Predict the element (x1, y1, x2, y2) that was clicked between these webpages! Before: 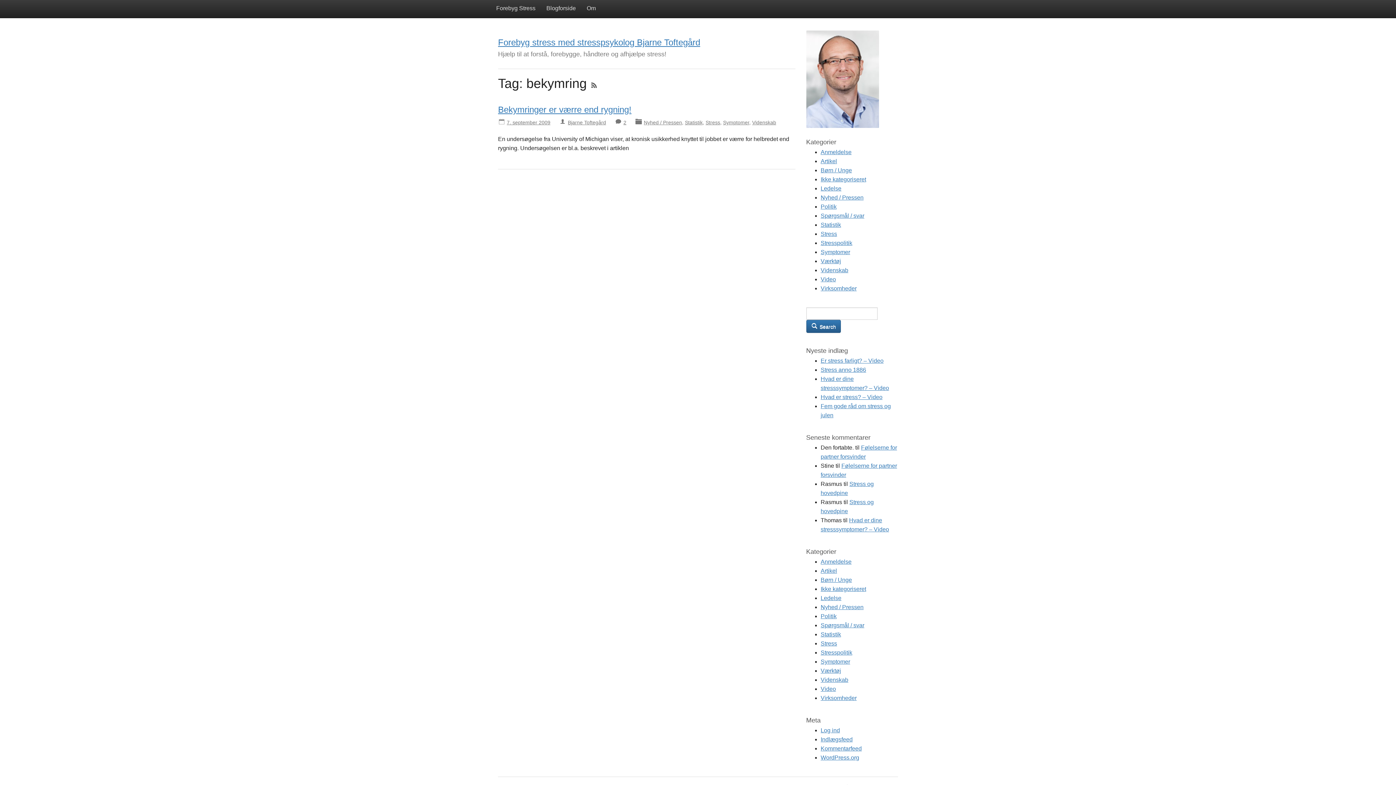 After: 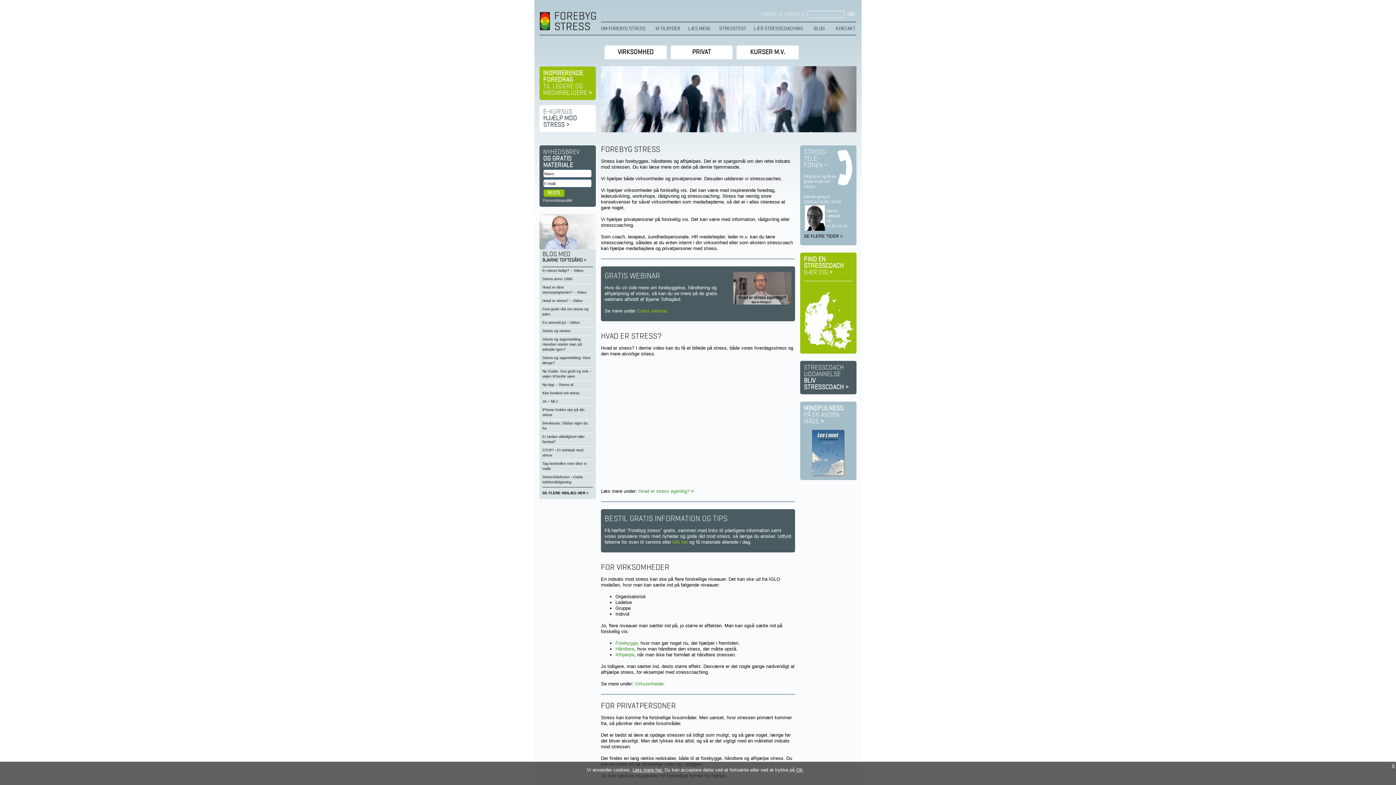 Action: bbox: (490, 0, 541, 16) label: Forebyg Stress